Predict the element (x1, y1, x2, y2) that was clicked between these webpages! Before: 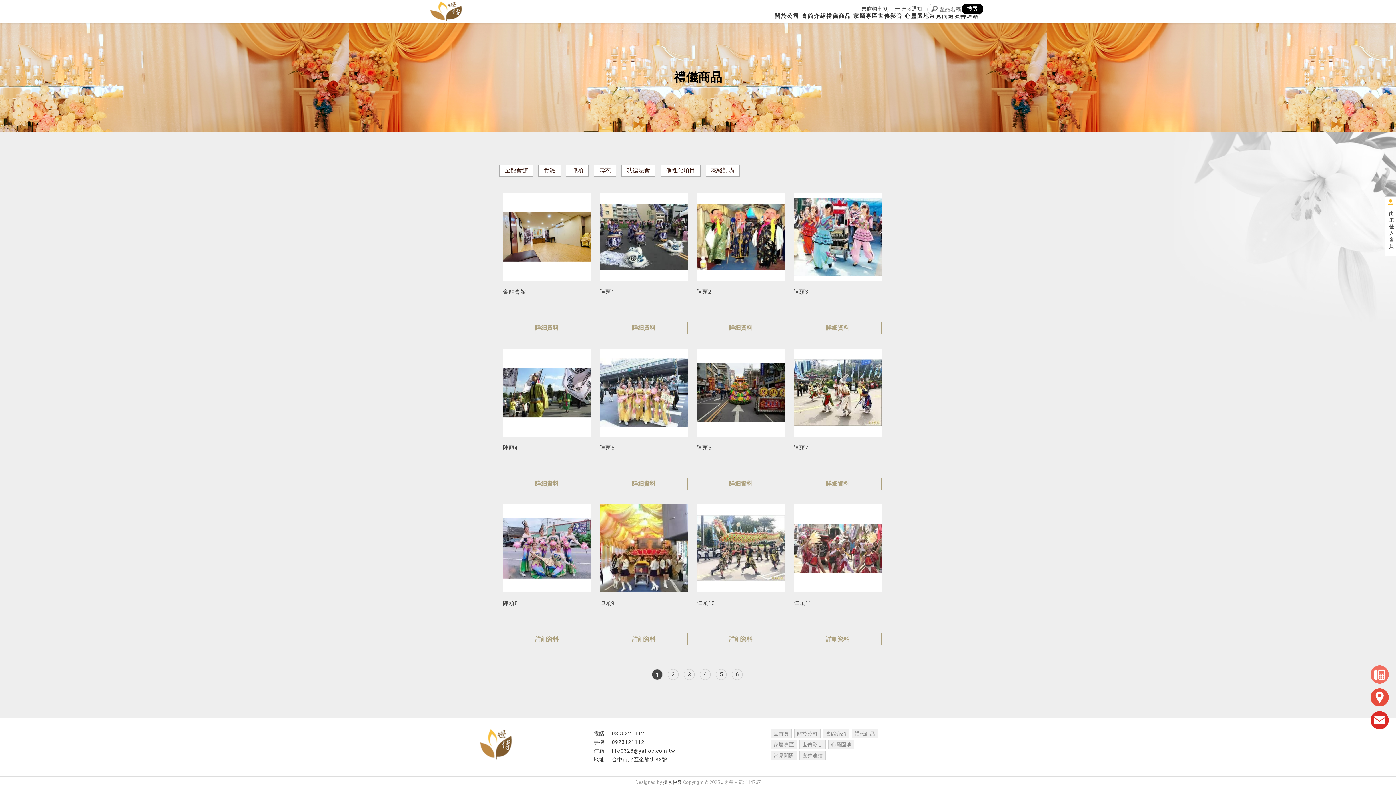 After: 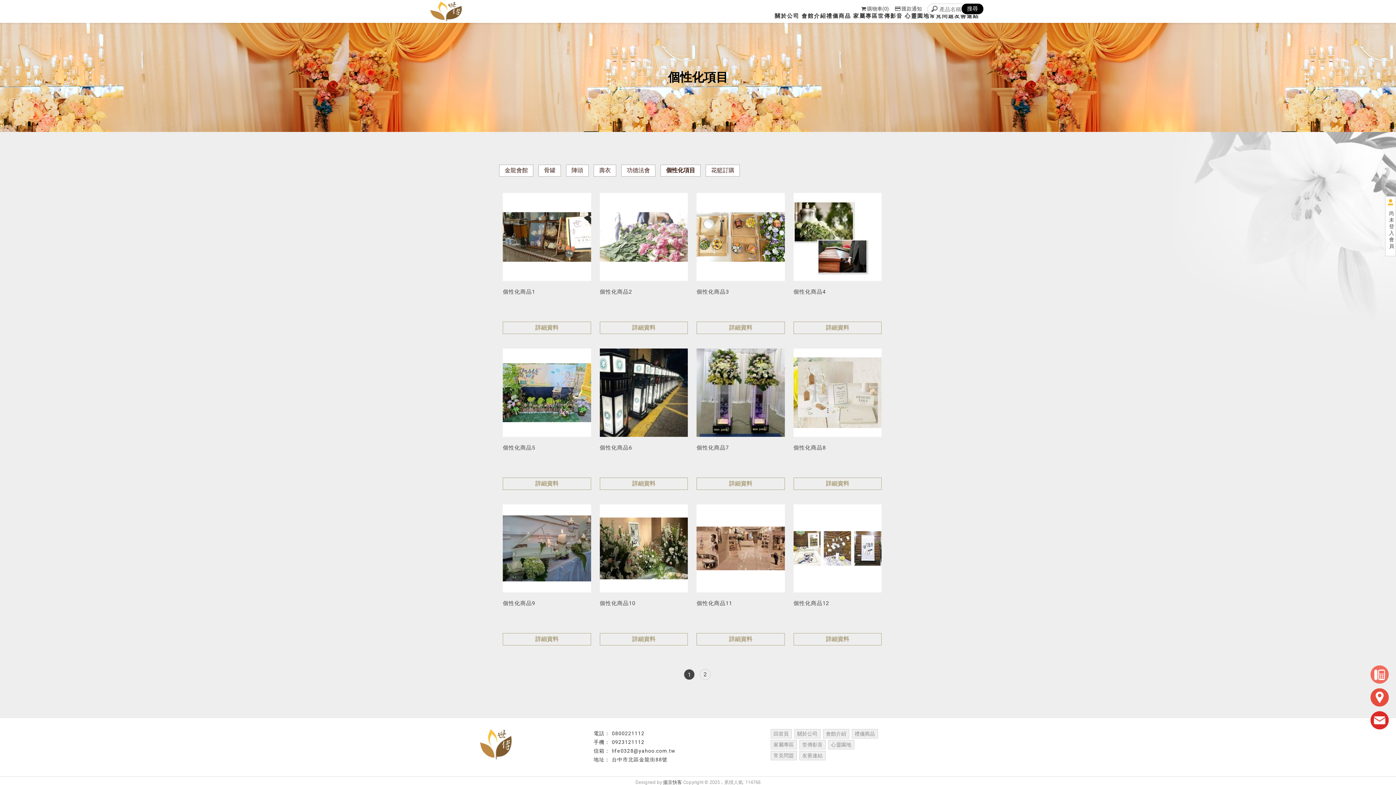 Action: bbox: (660, 164, 700, 176) label: 個性化項目